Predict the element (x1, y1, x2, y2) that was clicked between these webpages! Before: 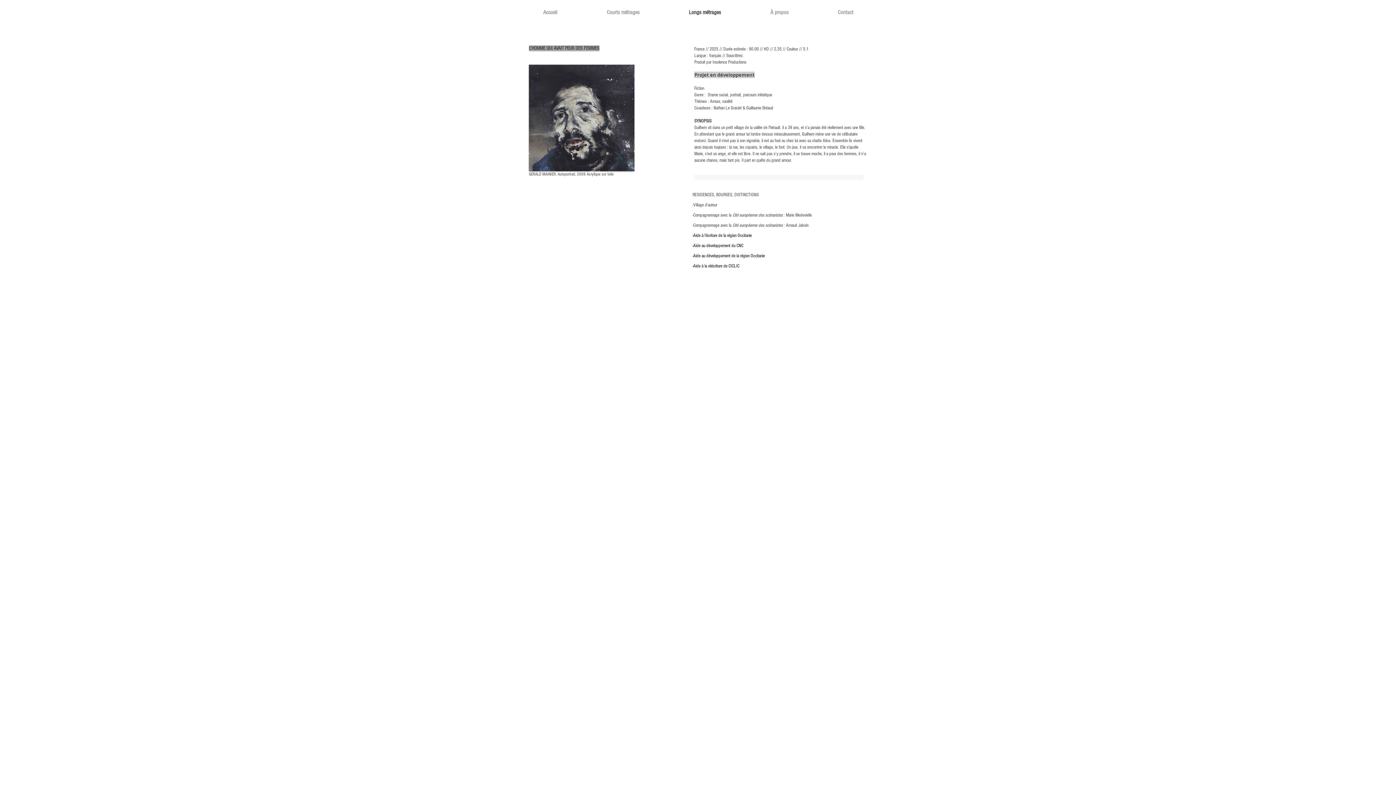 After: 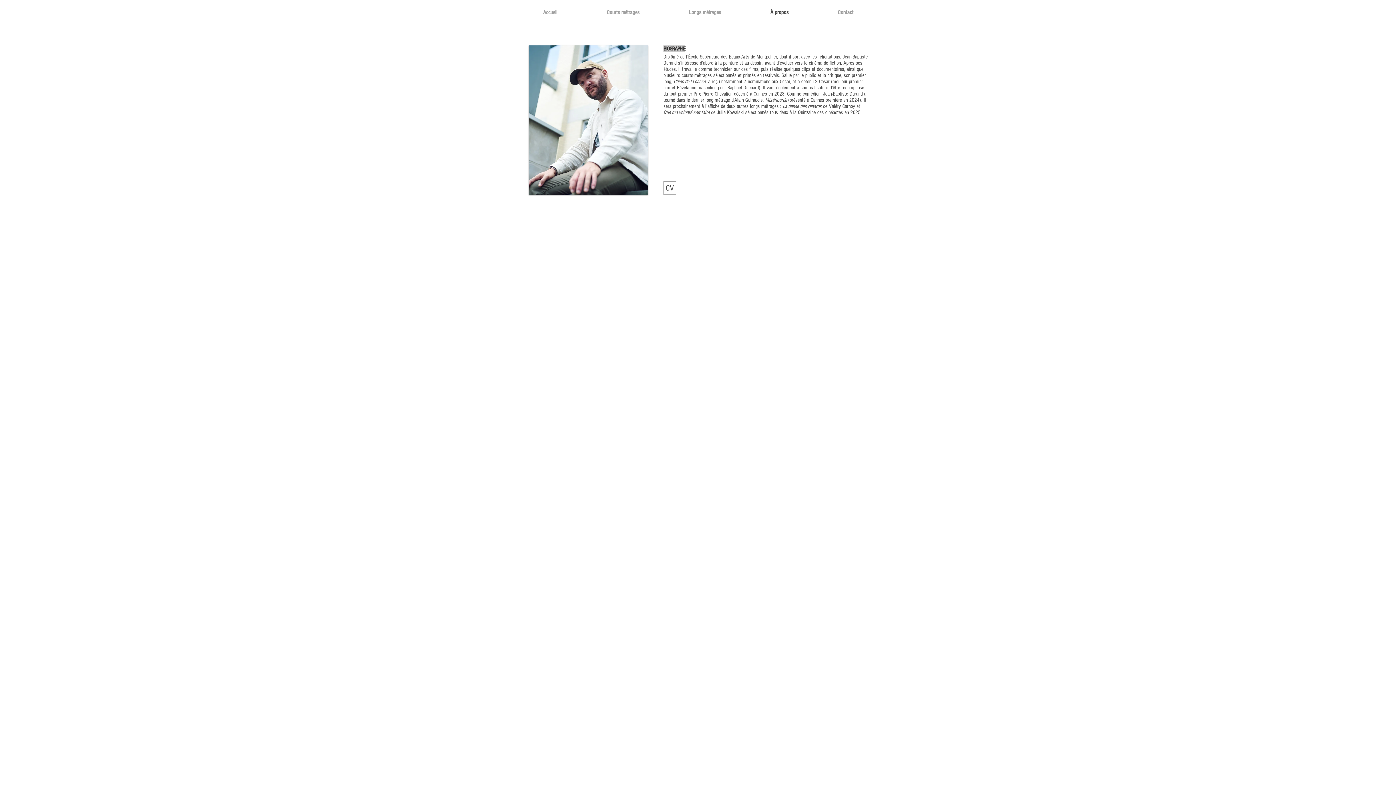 Action: label: À propos bbox: (745, 1, 813, 23)